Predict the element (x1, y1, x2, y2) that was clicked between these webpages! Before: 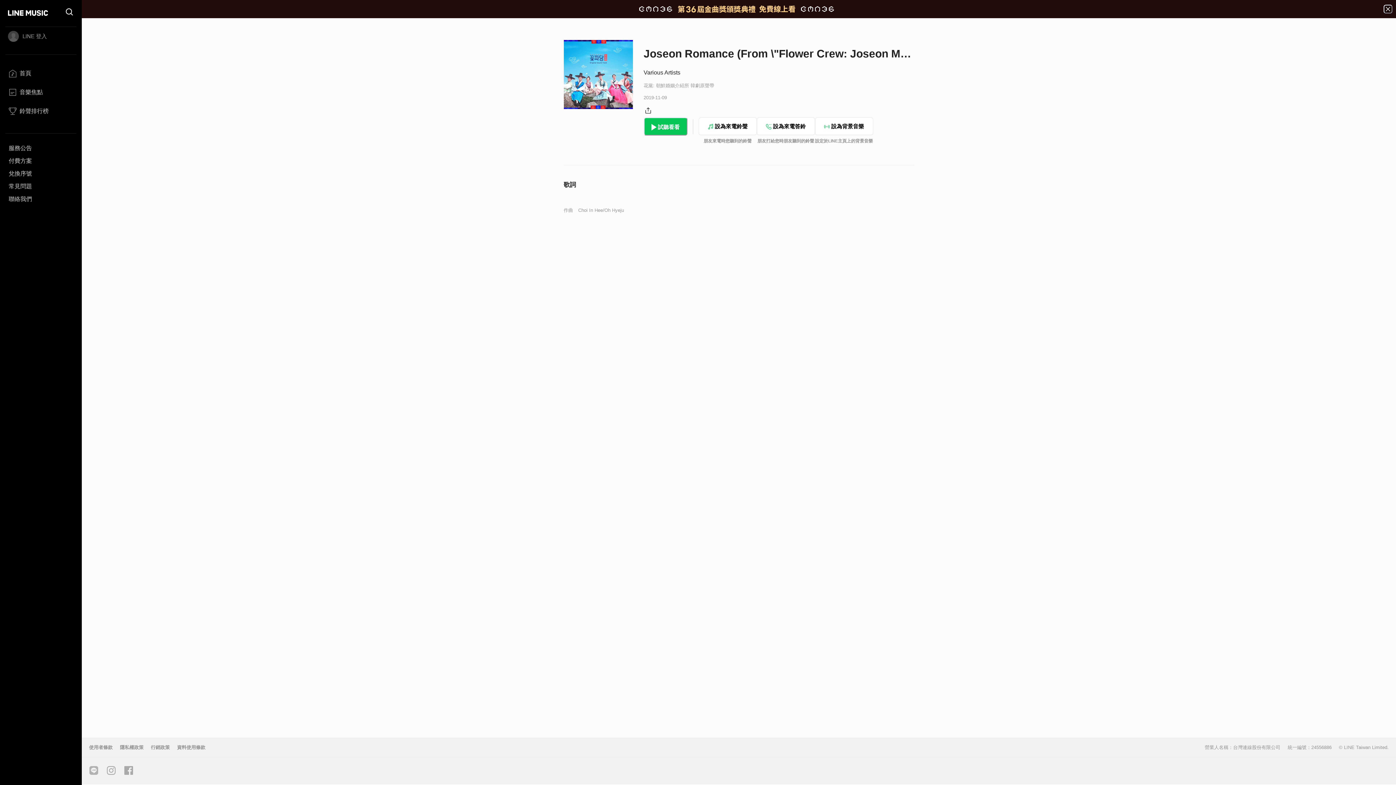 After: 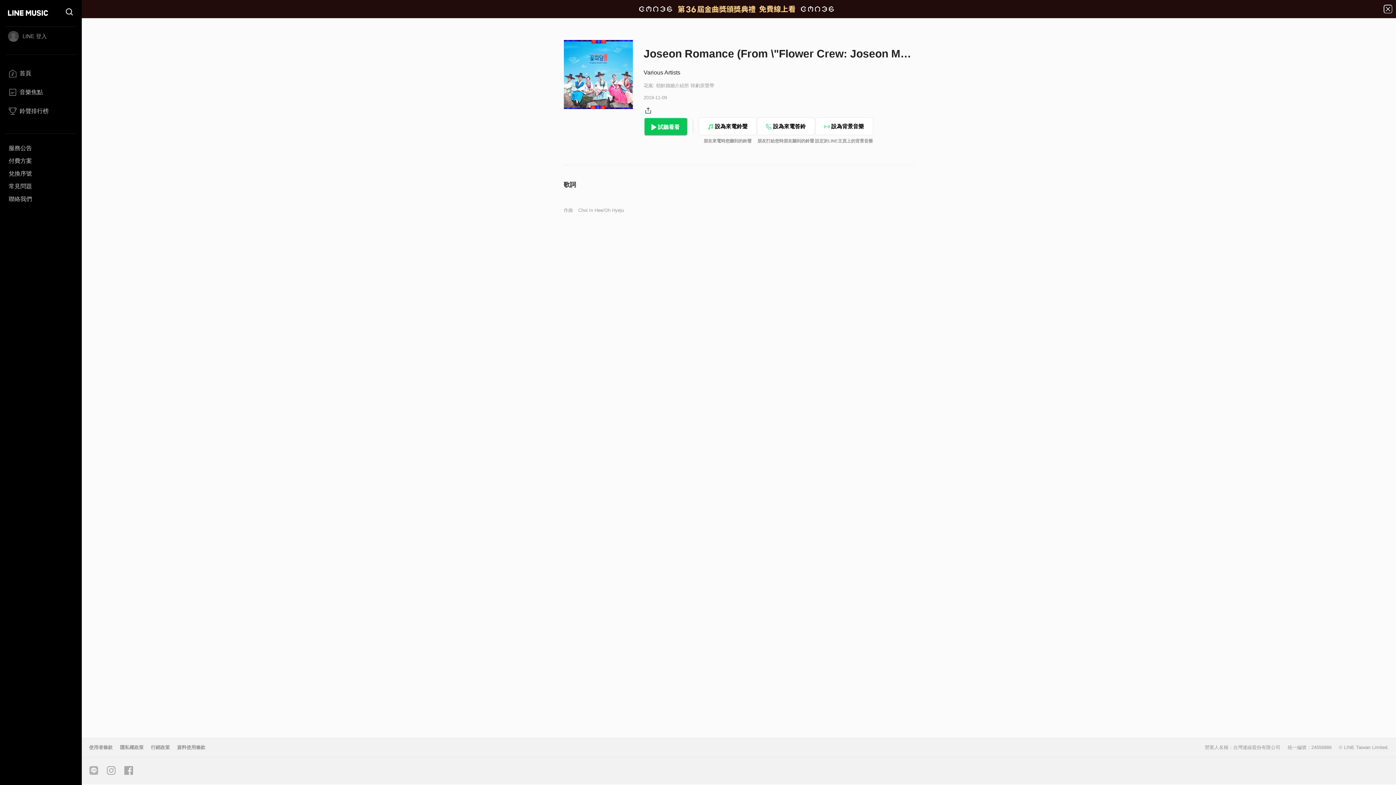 Action: bbox: (85, 762, 102, 779)